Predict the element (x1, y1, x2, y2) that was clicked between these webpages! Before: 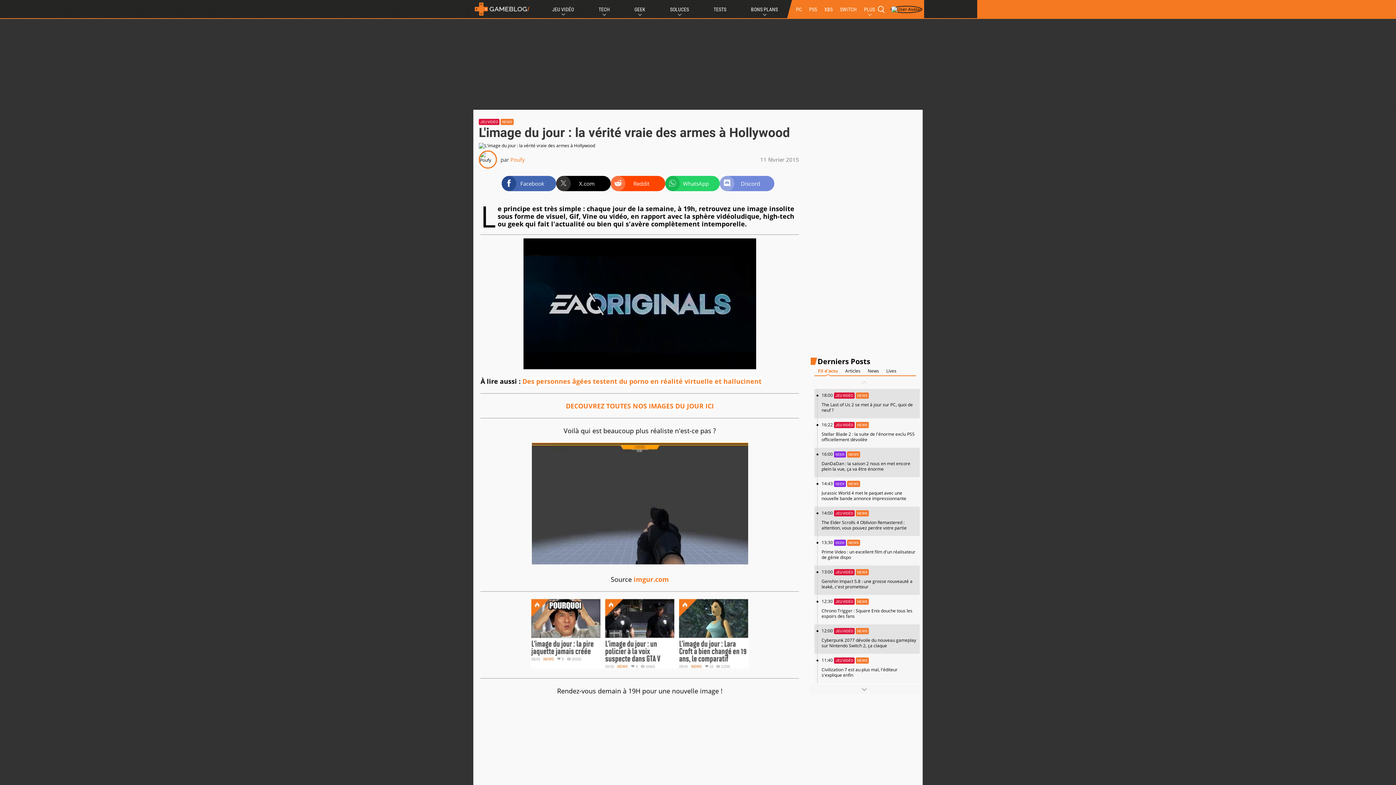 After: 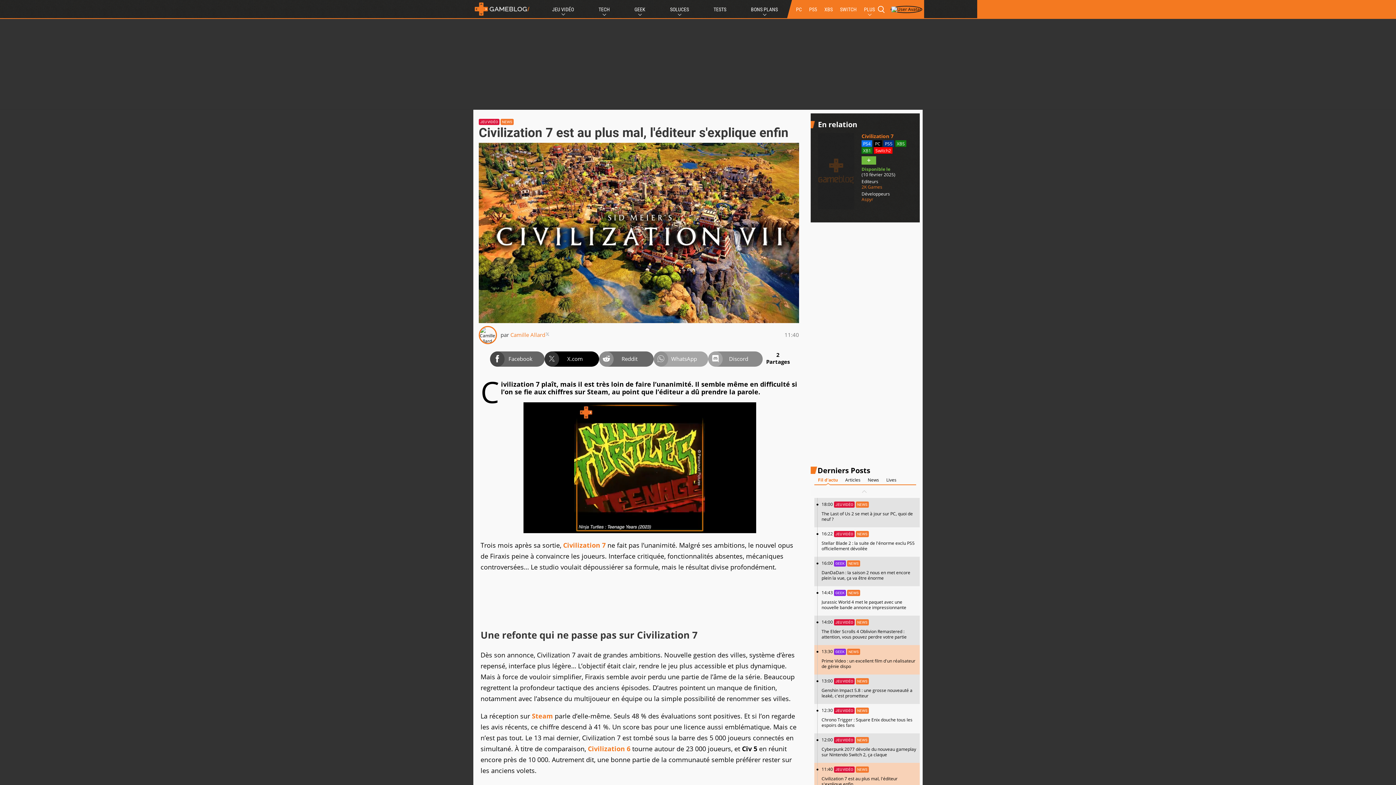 Action: label: 11:40 JEU VIDÉO NEWS

Civilization 7 est au plus mal, l'éditeur s'explique enfin bbox: (814, 654, 920, 683)